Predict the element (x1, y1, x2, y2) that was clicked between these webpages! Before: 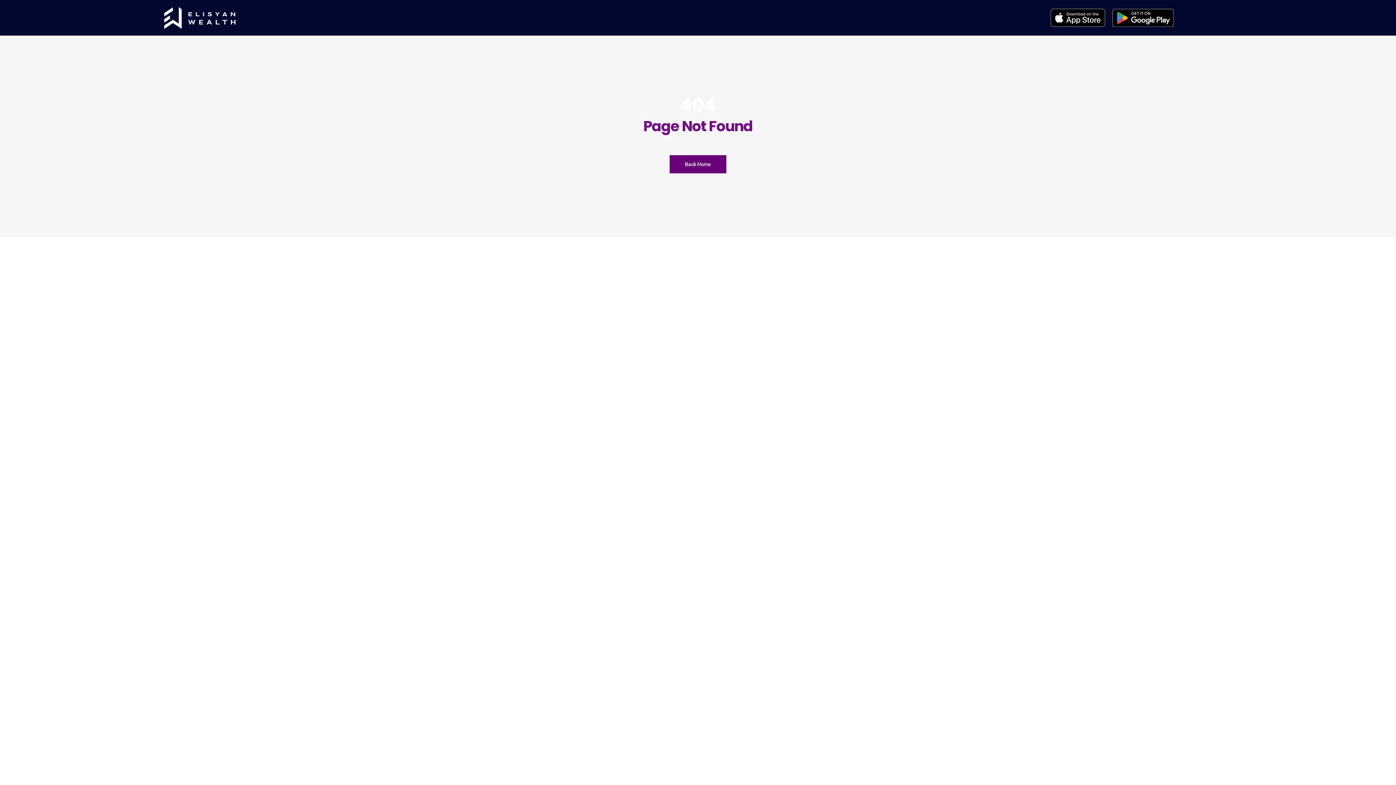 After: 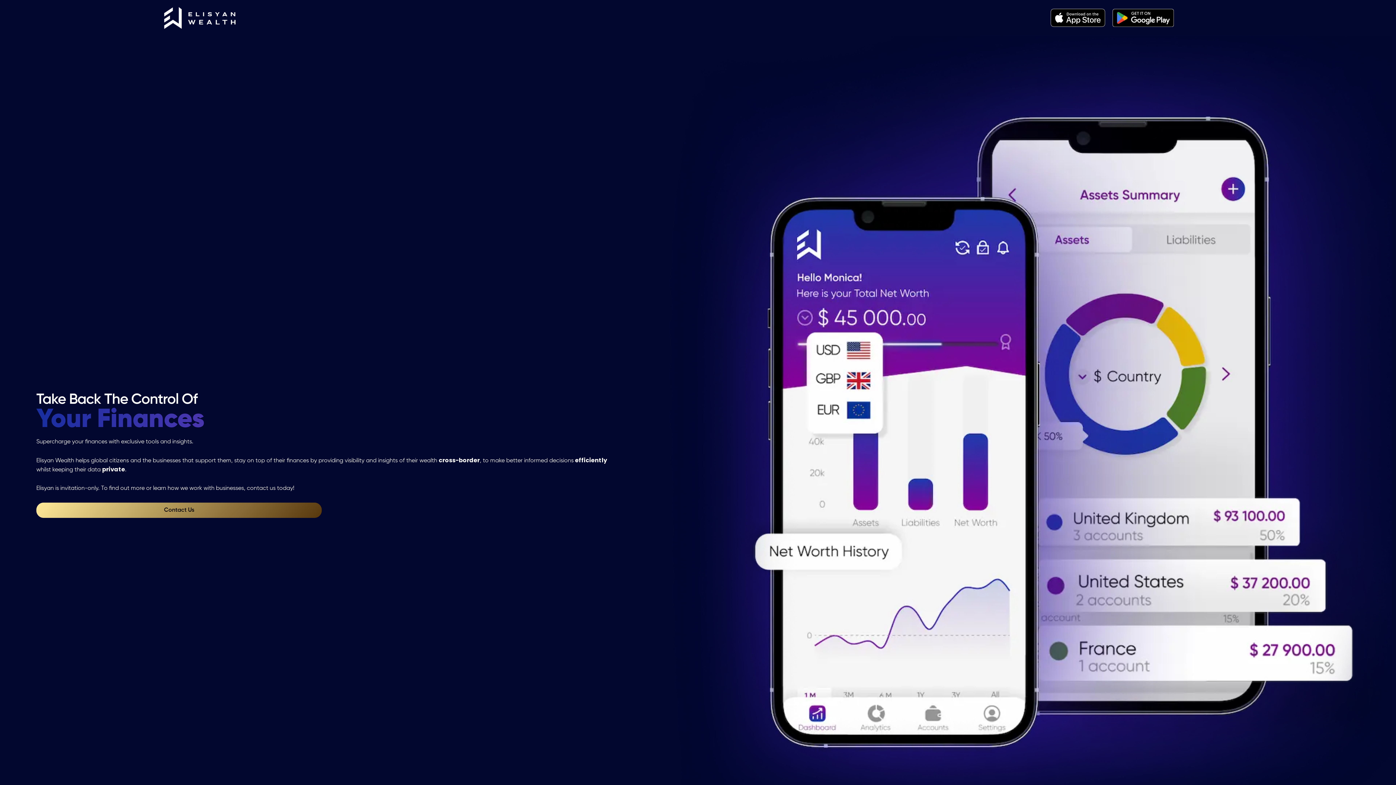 Action: bbox: (159, 6, 273, 29)